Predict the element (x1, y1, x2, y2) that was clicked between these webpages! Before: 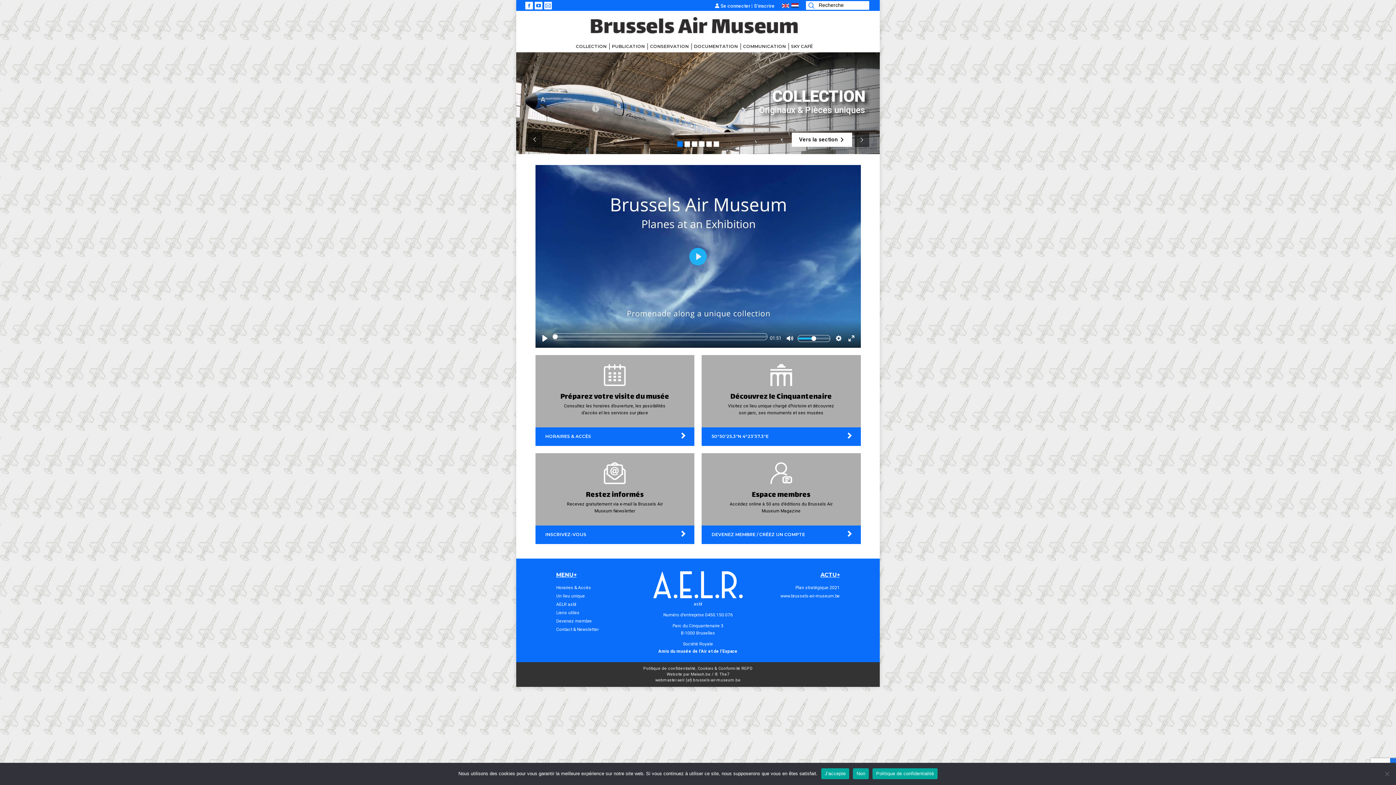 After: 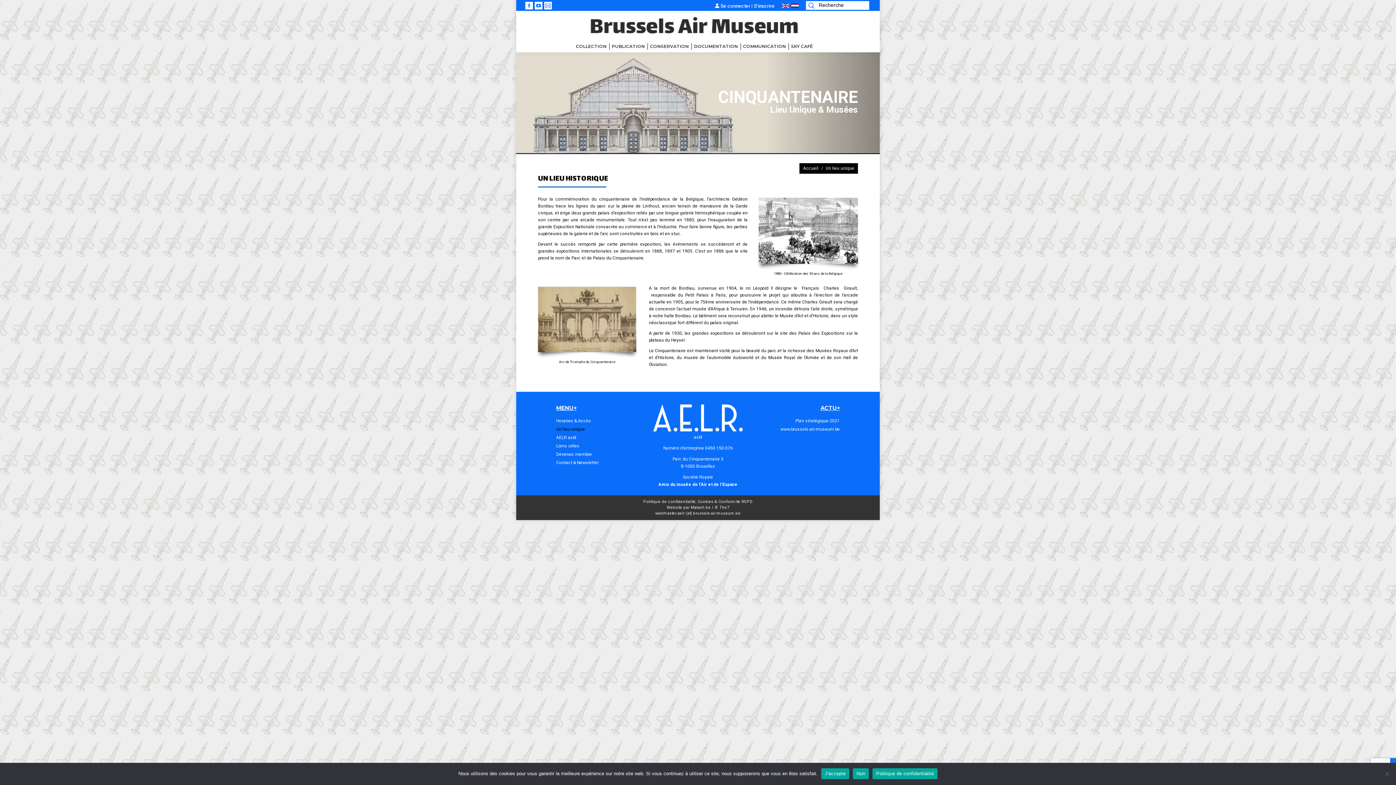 Action: label: 50°50’25.3″N 4°23’37.3″E

	 bbox: (711, 429, 854, 446)